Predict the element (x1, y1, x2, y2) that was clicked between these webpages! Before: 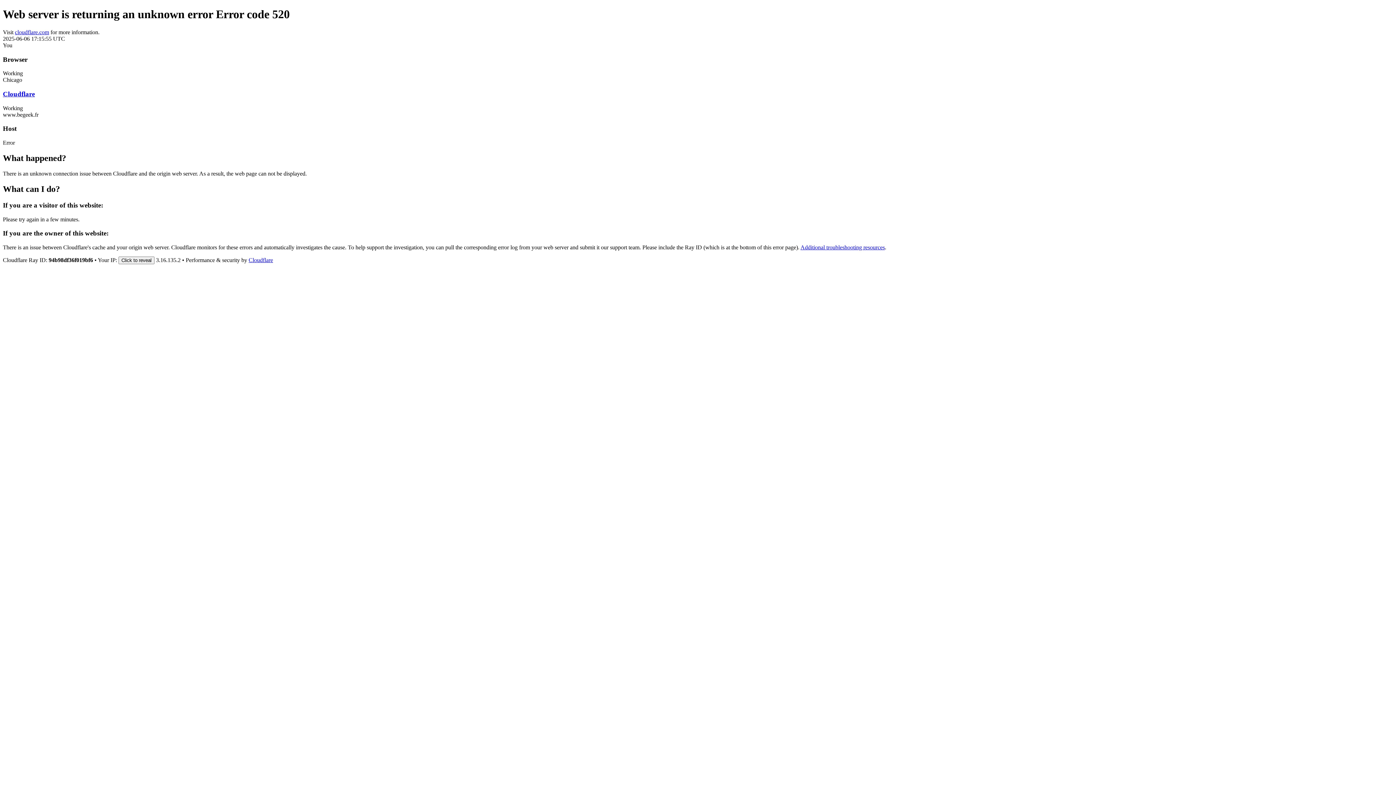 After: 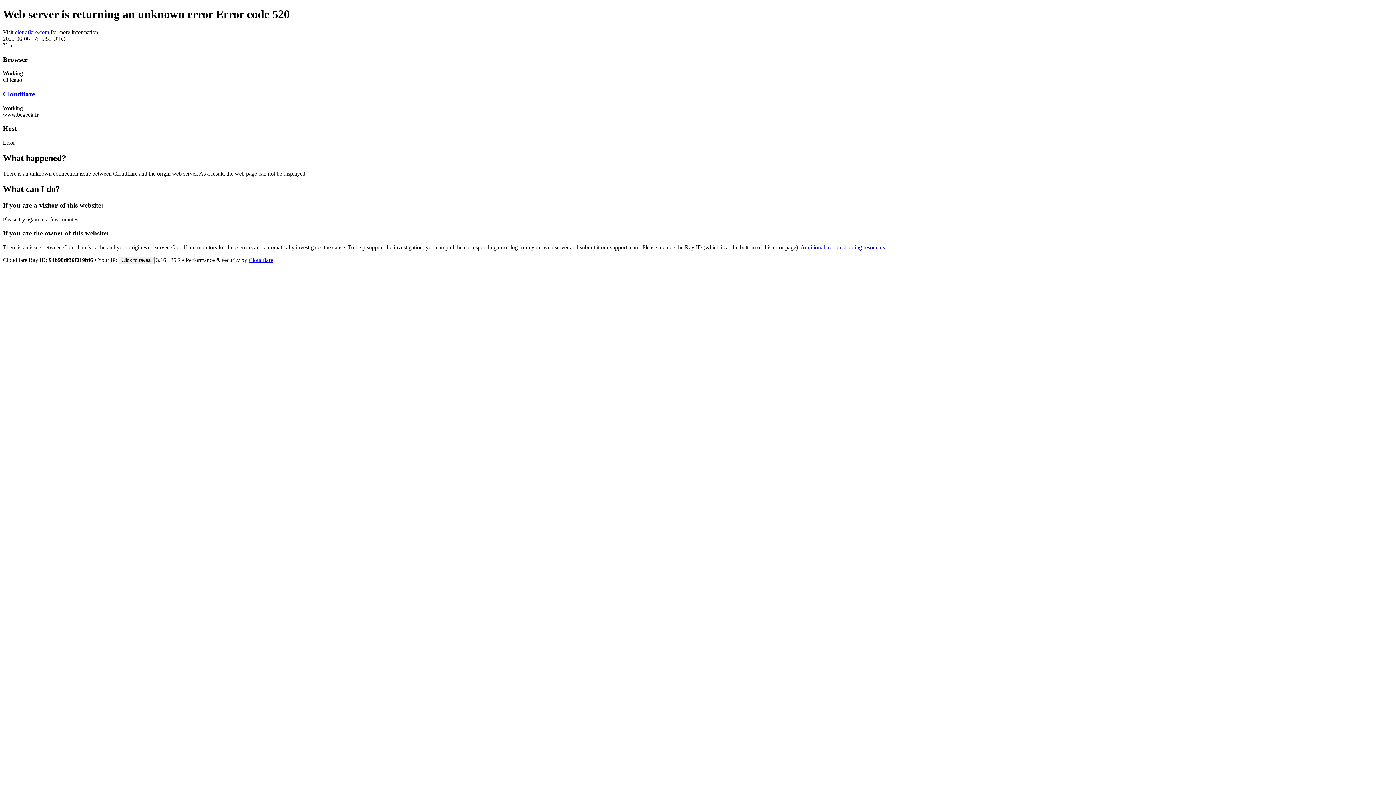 Action: bbox: (14, 29, 49, 35) label: cloudflare.com